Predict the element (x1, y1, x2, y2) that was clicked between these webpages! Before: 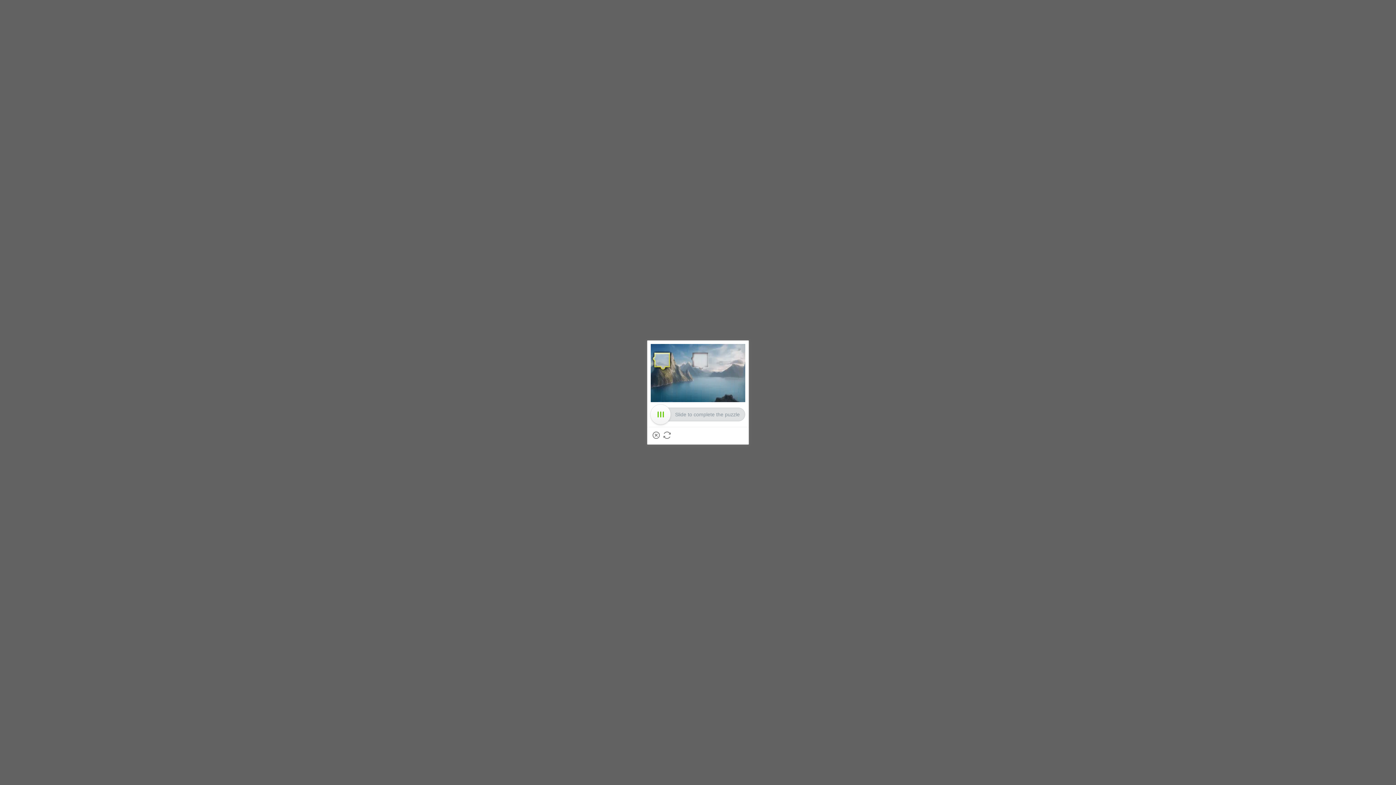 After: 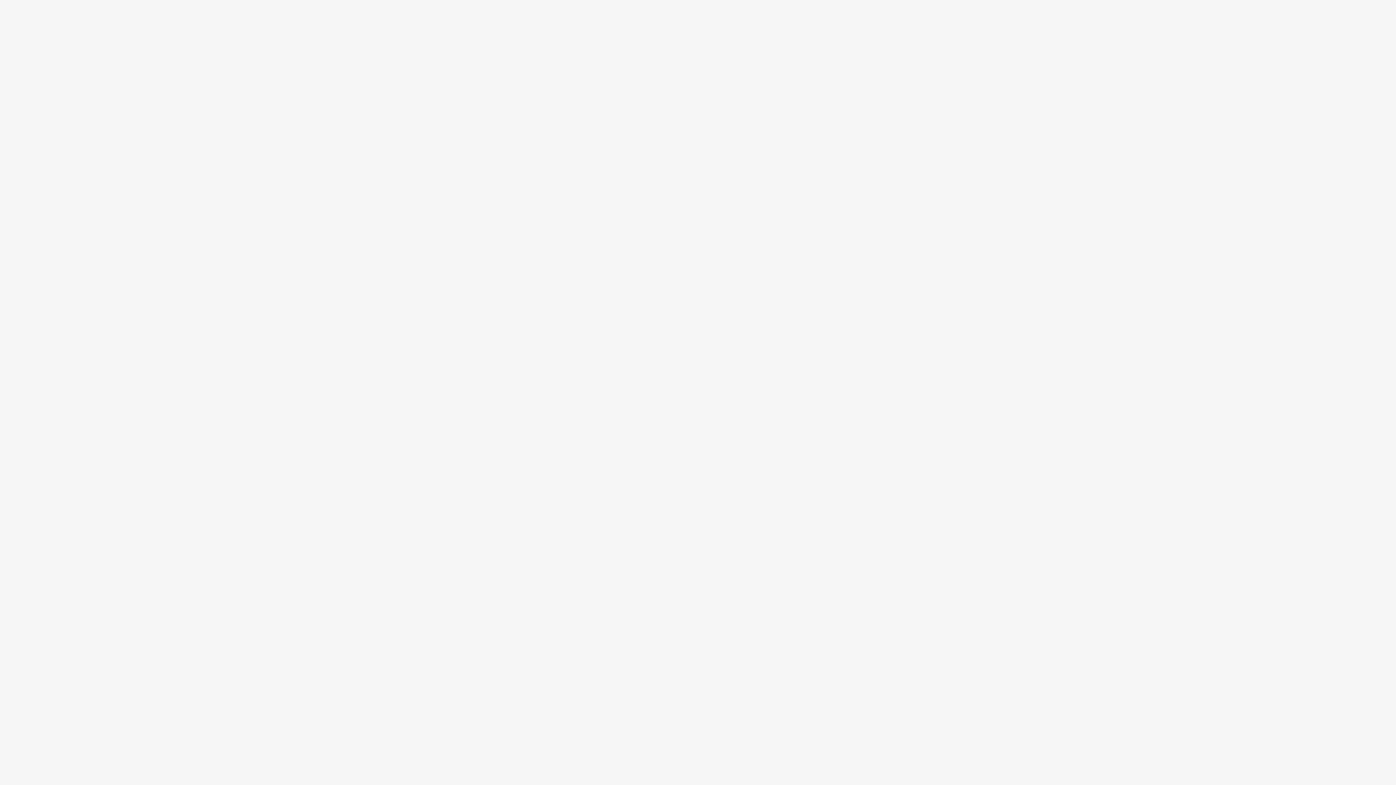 Action: label: Close bbox: (652, 431, 660, 439)